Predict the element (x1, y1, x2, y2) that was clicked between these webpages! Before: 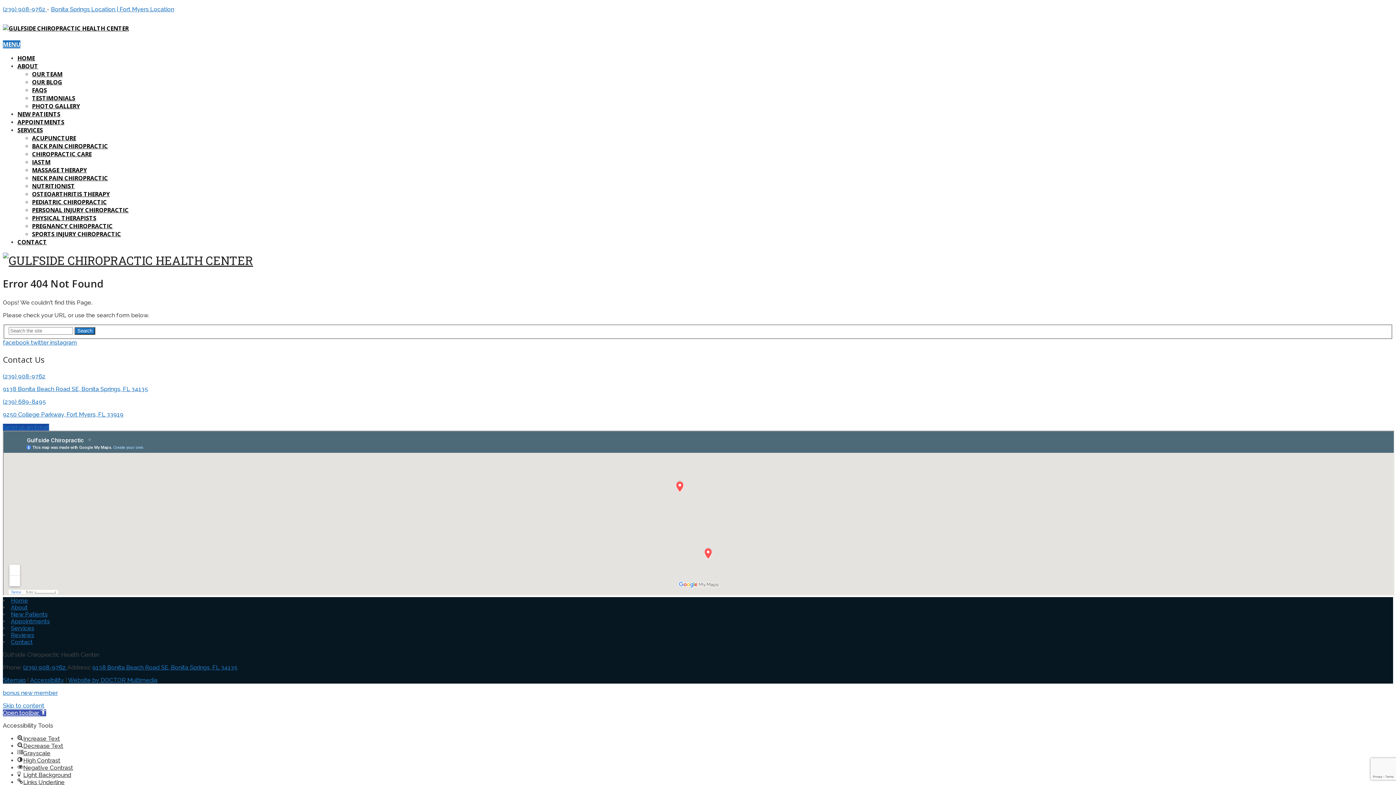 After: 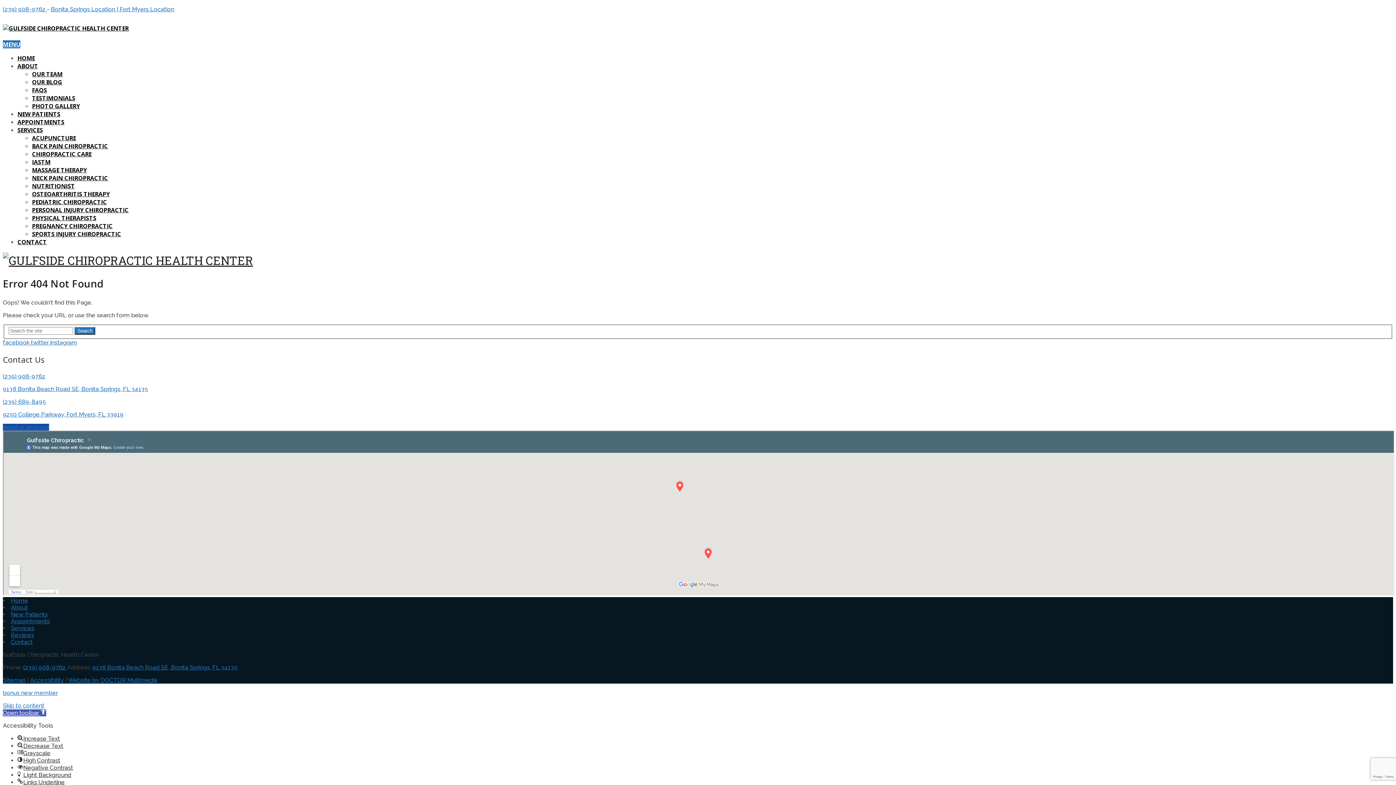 Action: bbox: (2, 373, 45, 380) label: (239) 908-9762